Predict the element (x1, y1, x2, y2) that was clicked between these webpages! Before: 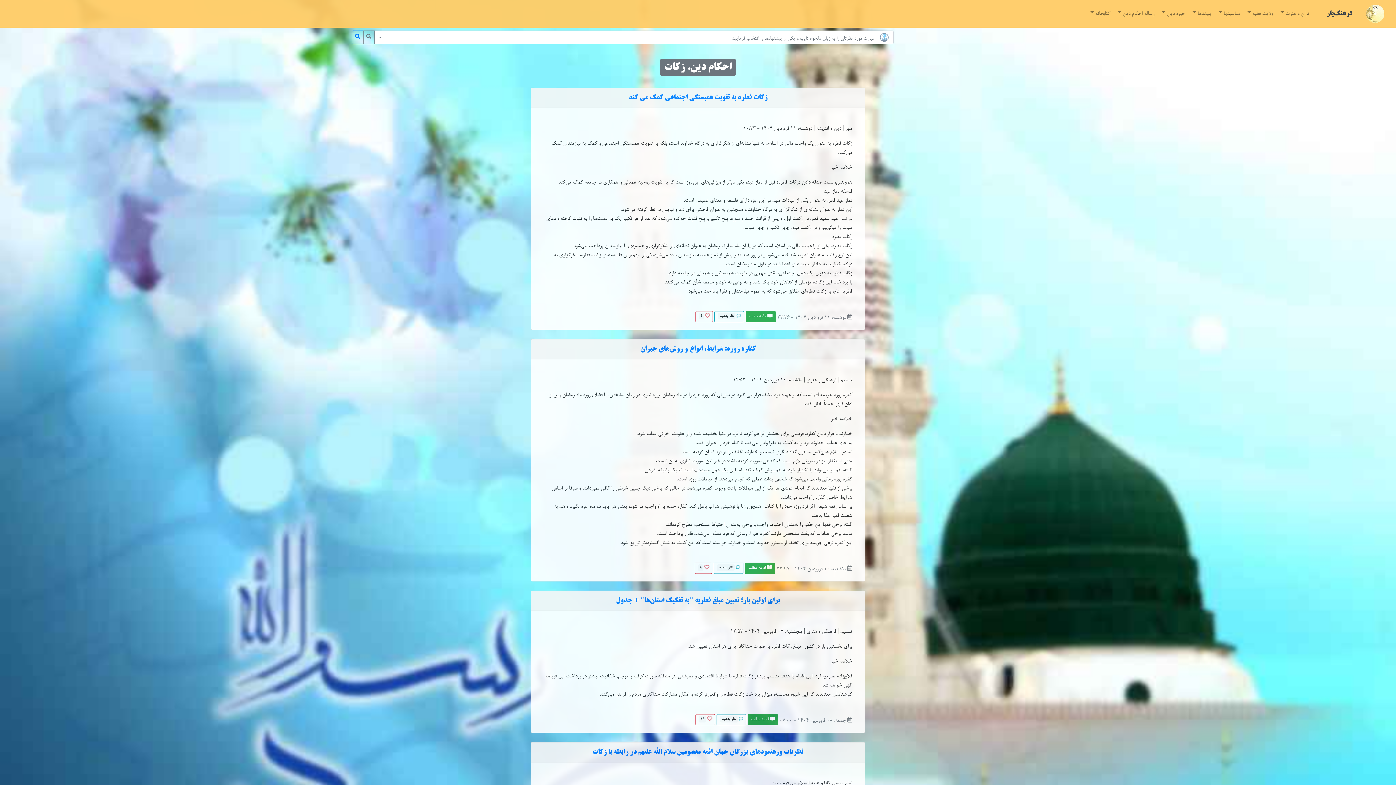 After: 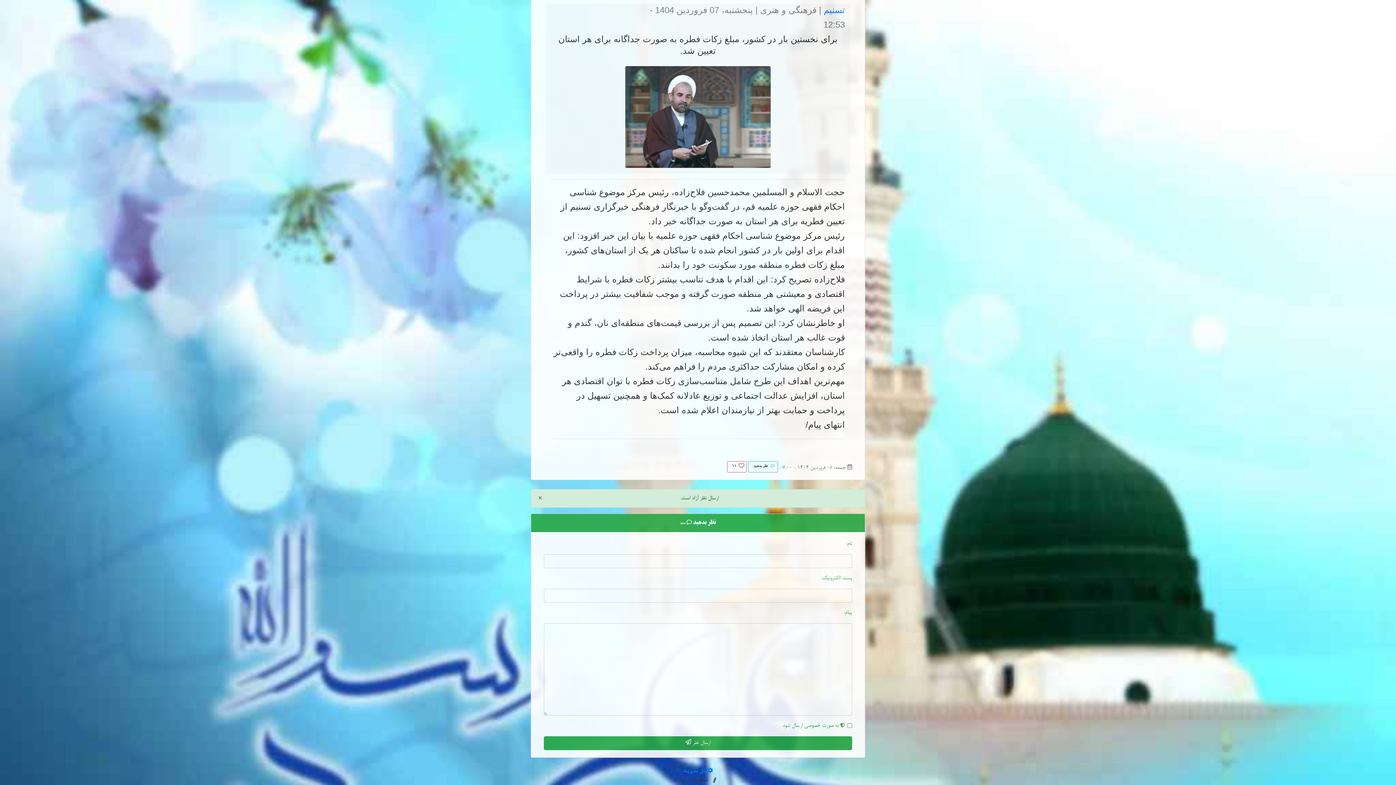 Action: label:  نظر بدهید bbox: (716, 714, 746, 725)